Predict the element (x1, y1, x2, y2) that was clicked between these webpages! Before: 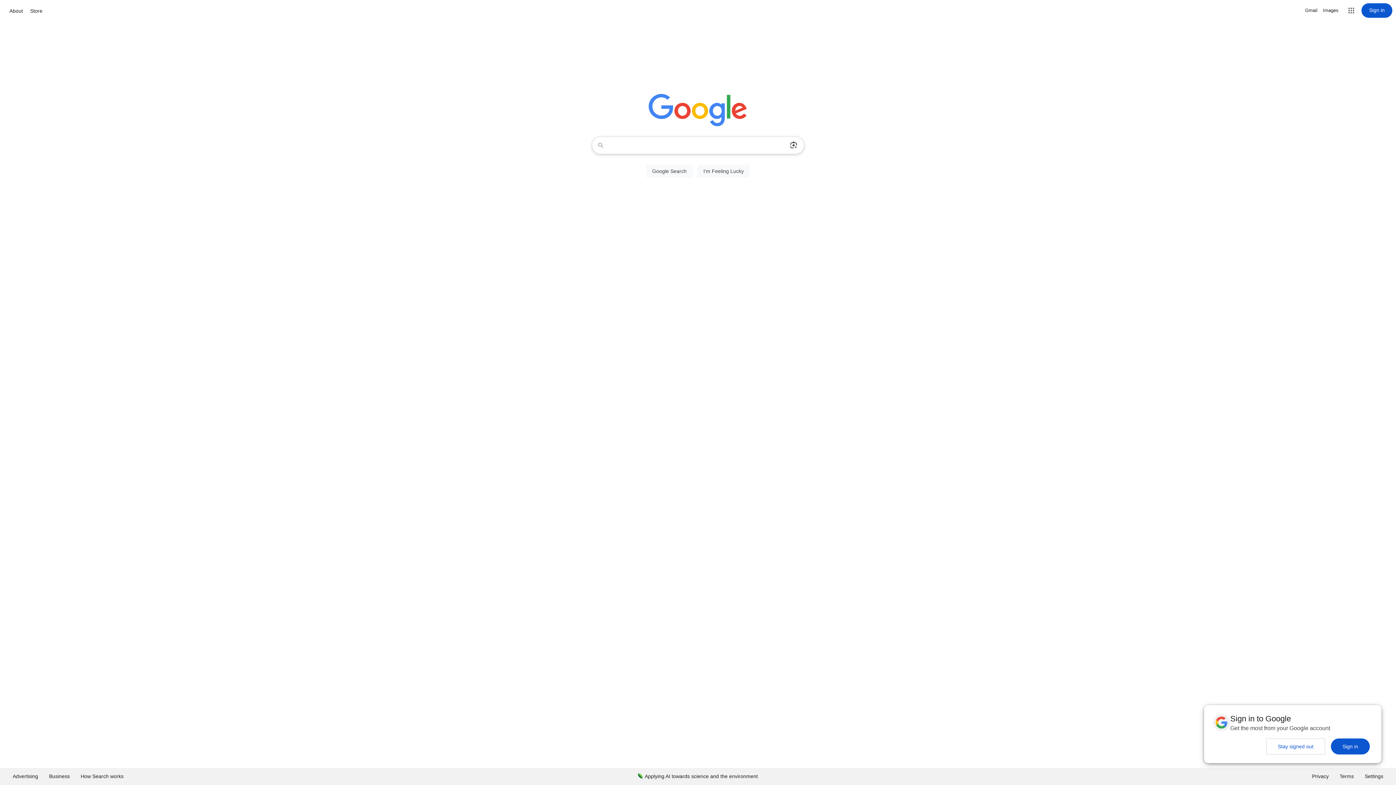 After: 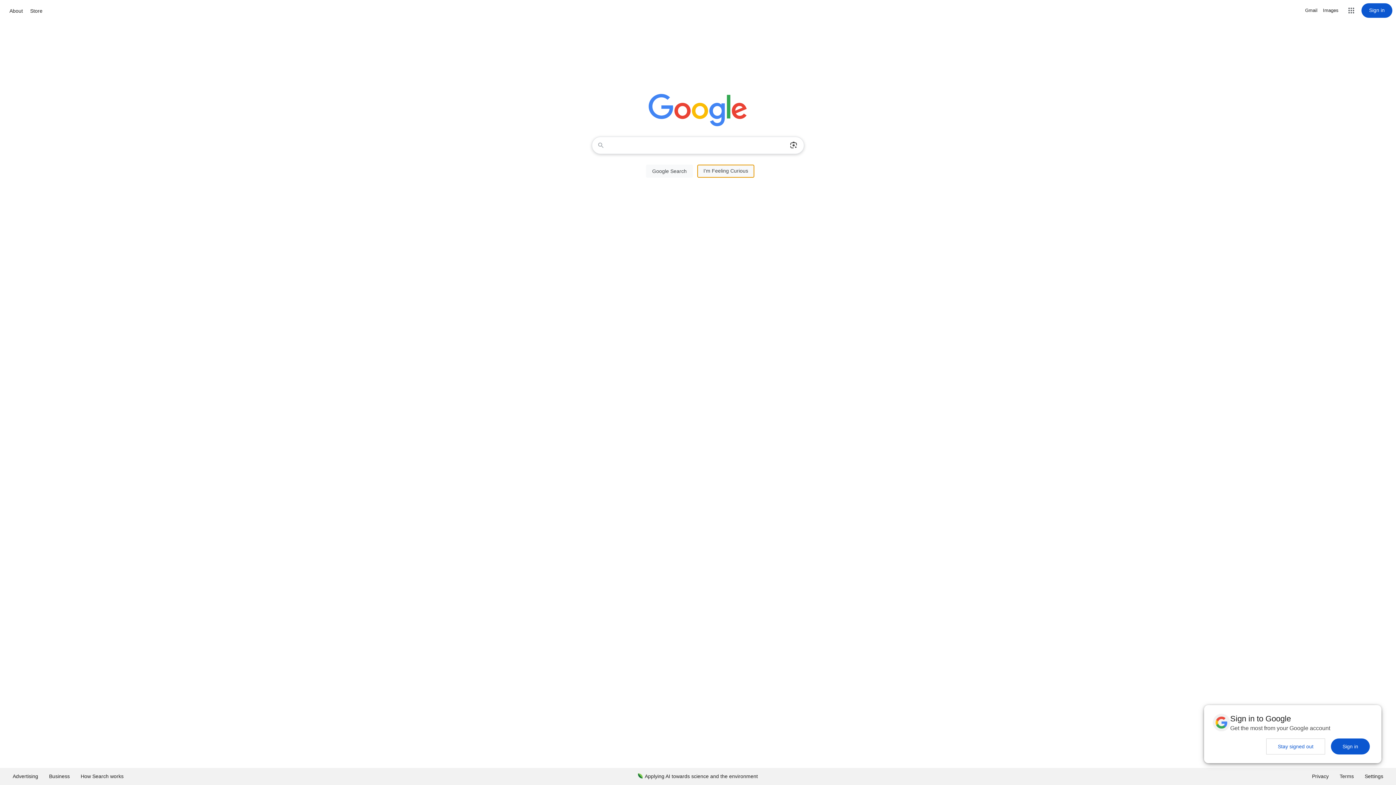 Action: label: I'm Feeling Lucky bbox: (697, 164, 750, 177)